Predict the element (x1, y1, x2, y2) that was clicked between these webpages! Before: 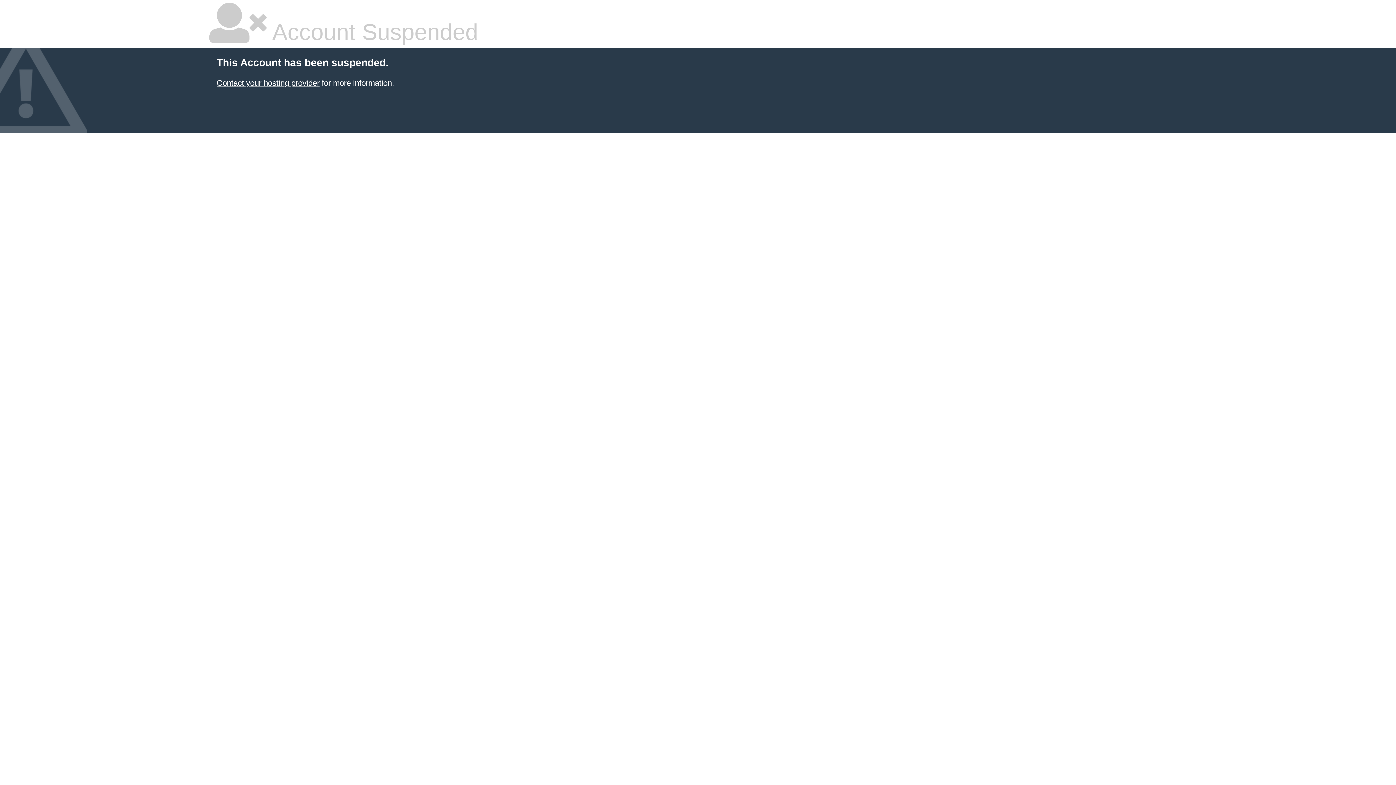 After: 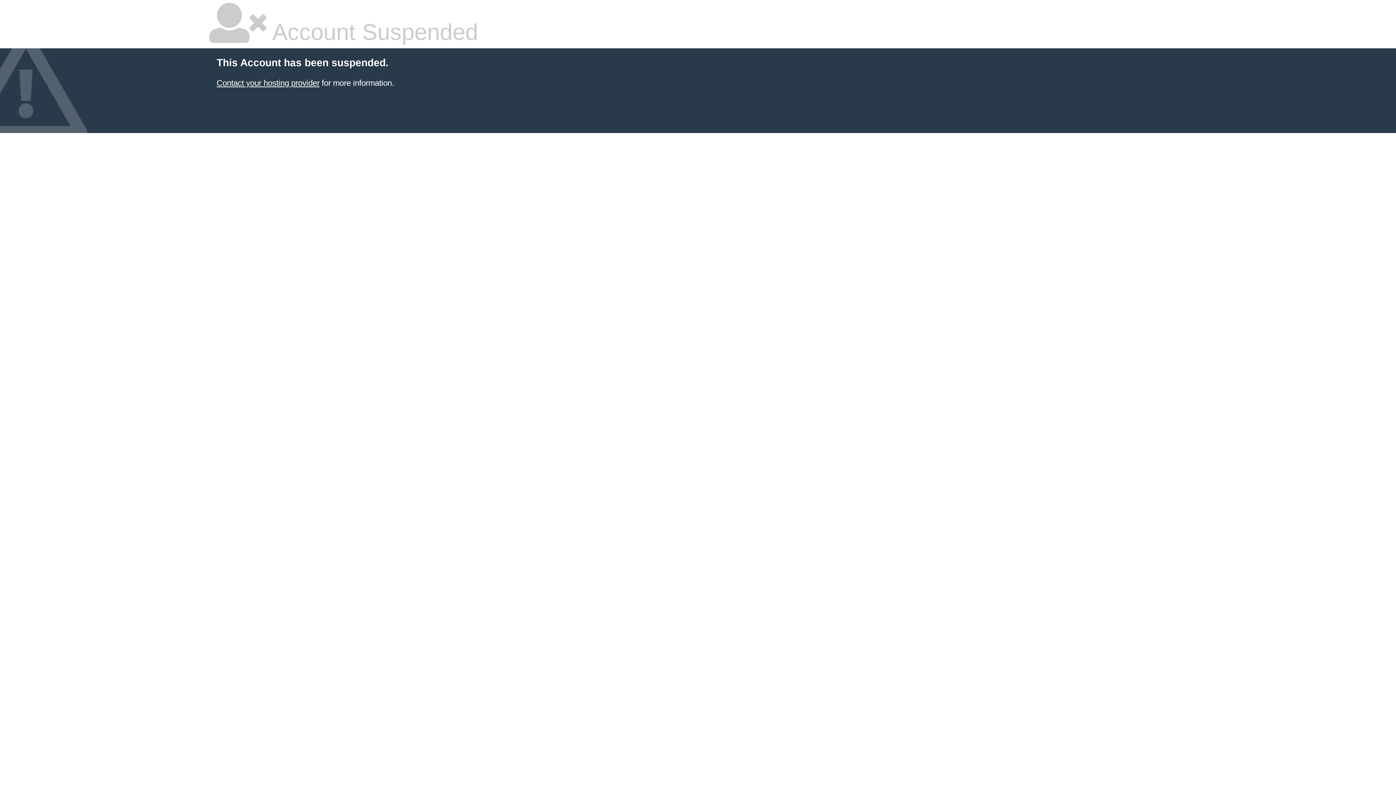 Action: label: Contact your hosting provider bbox: (216, 78, 319, 87)